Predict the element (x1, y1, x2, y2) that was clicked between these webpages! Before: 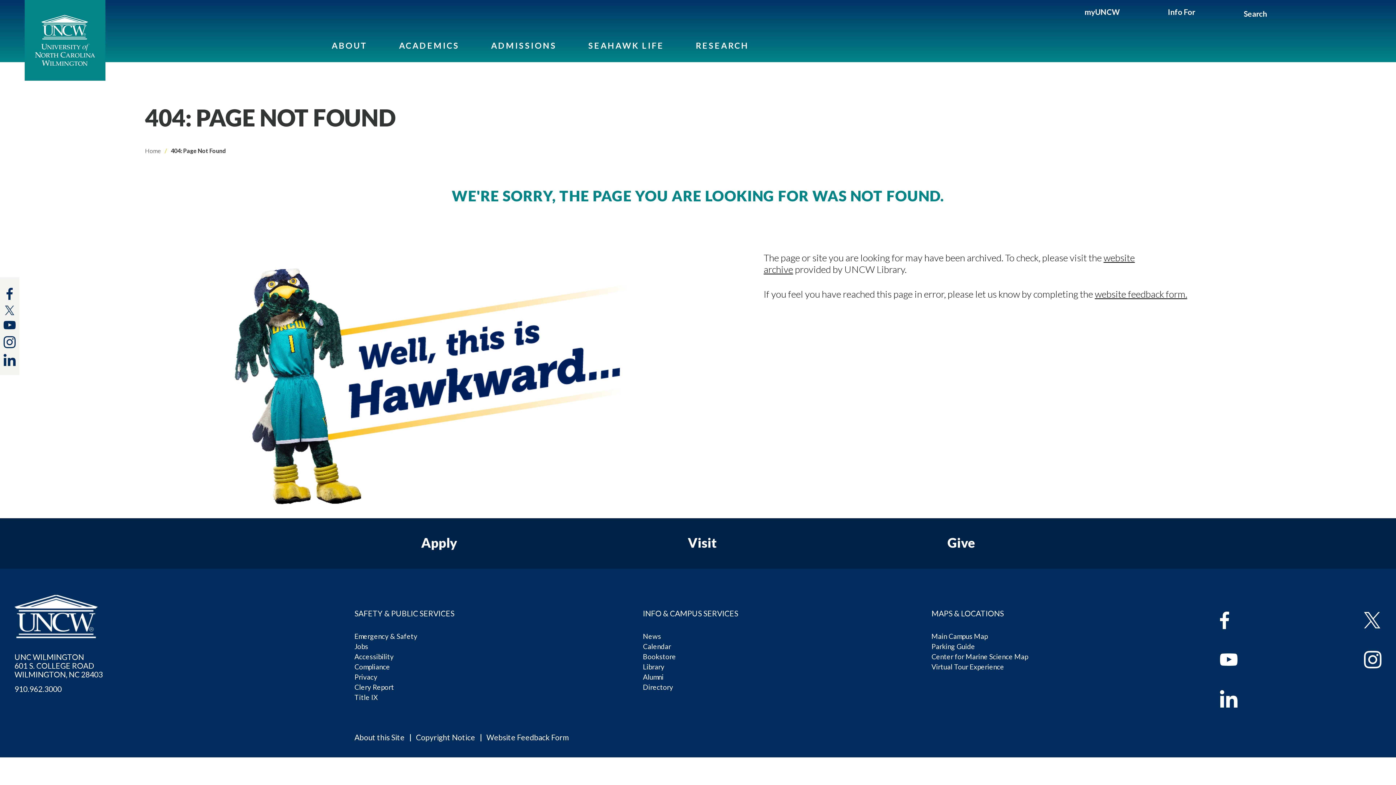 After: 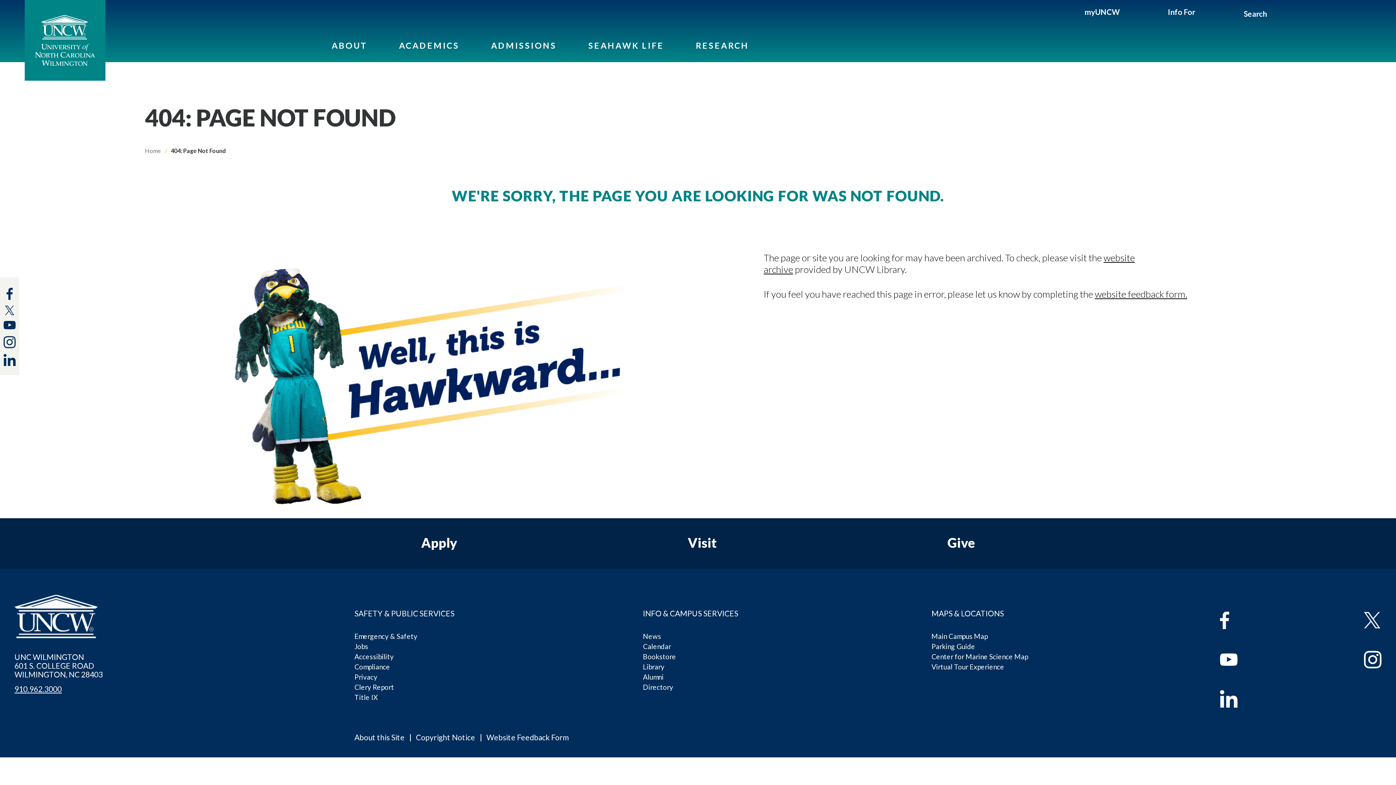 Action: bbox: (14, 685, 61, 693) label: 910.962.3000